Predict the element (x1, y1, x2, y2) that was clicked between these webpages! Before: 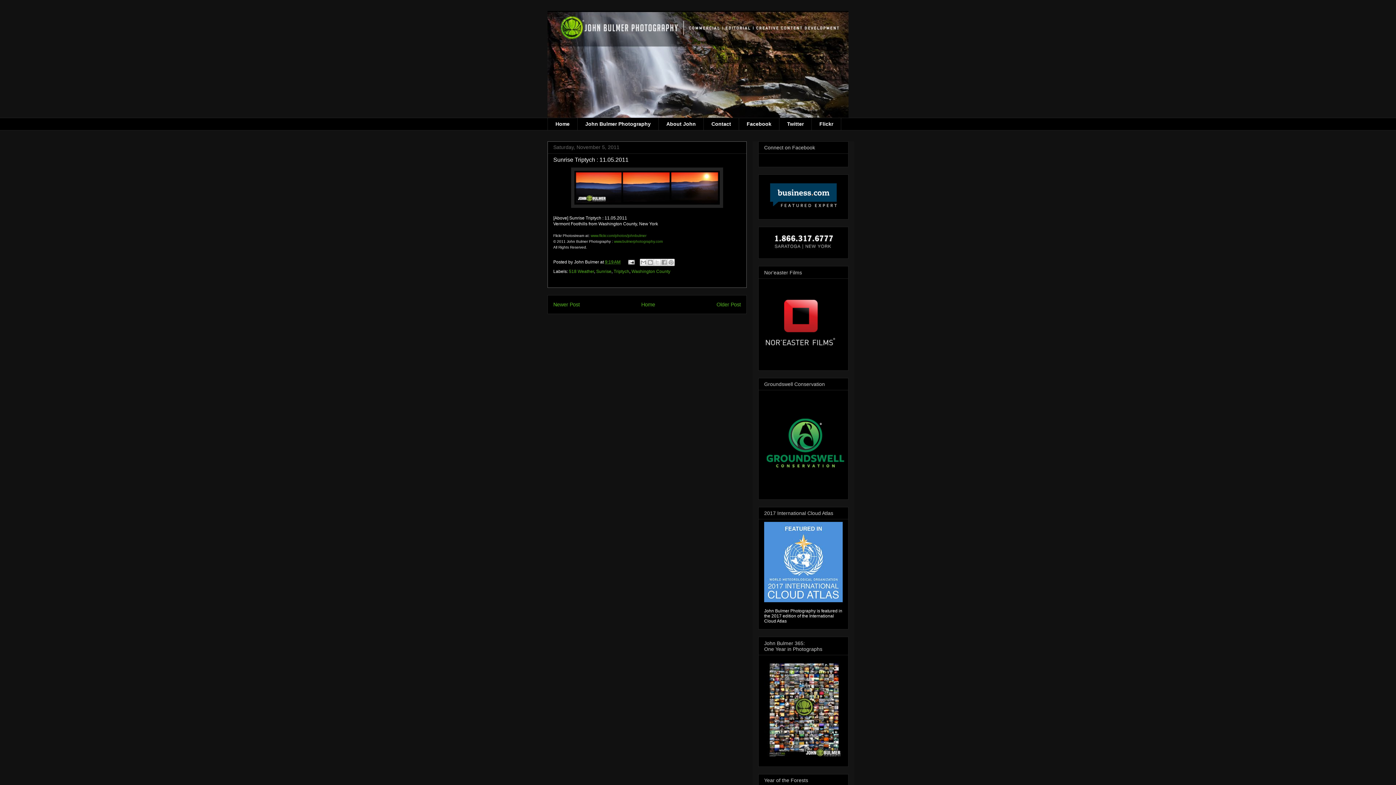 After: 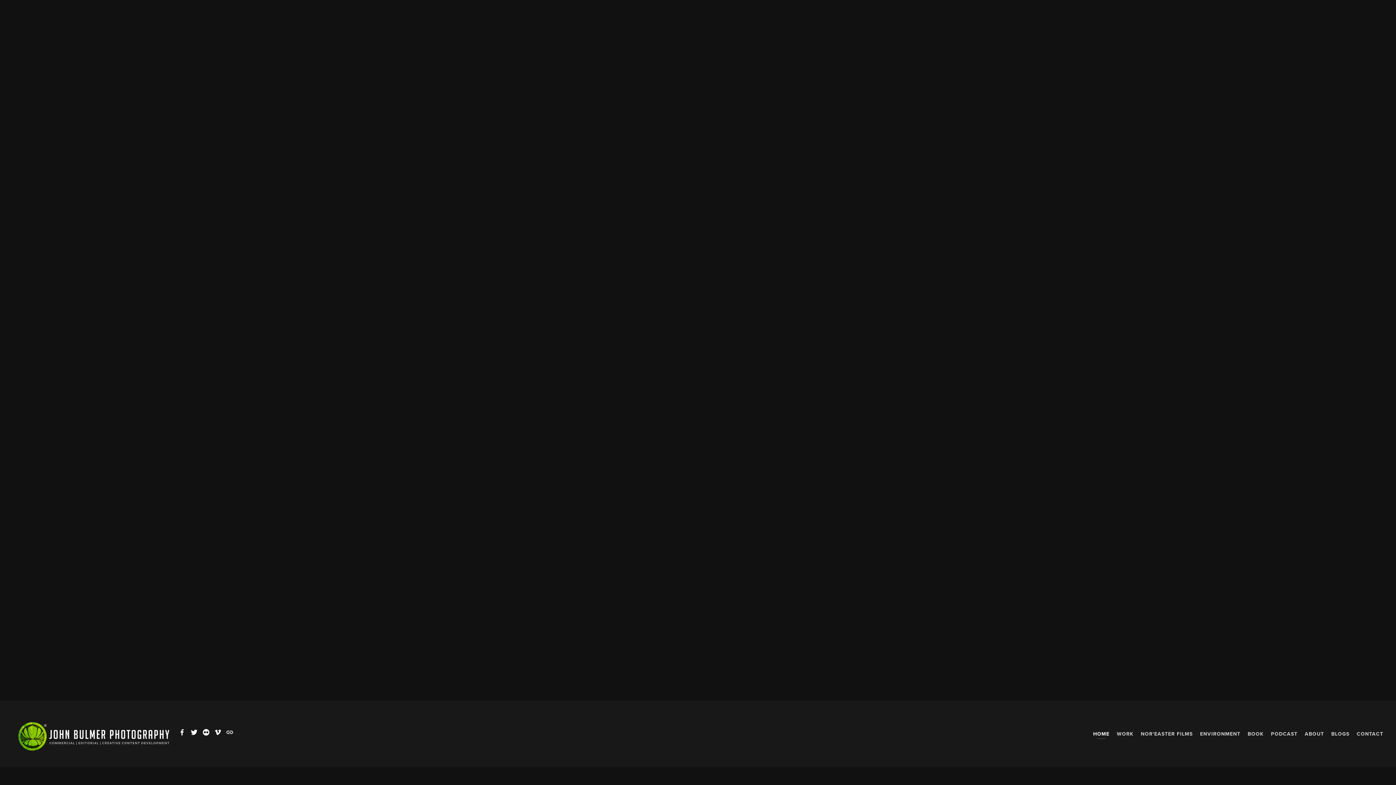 Action: label: John Bulmer Photography bbox: (577, 117, 658, 130)